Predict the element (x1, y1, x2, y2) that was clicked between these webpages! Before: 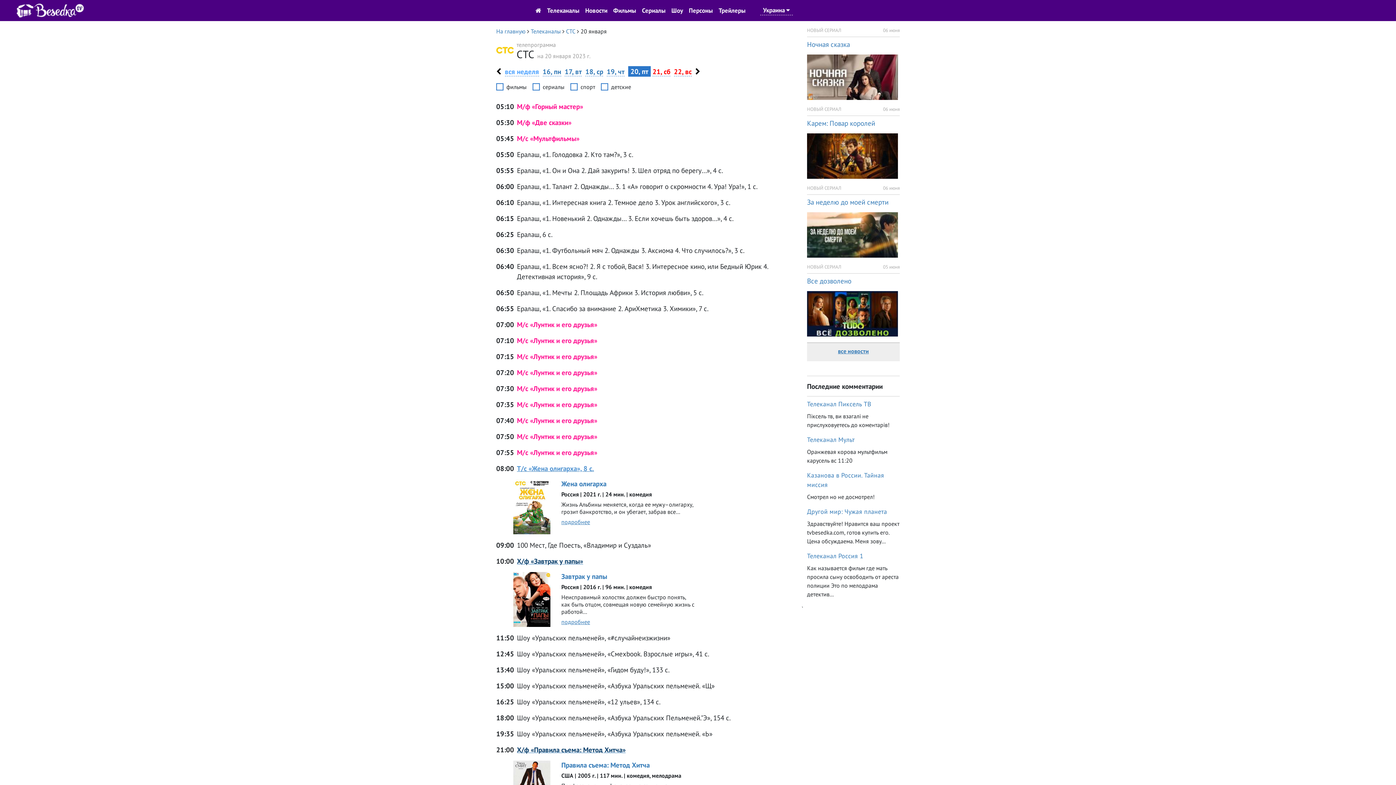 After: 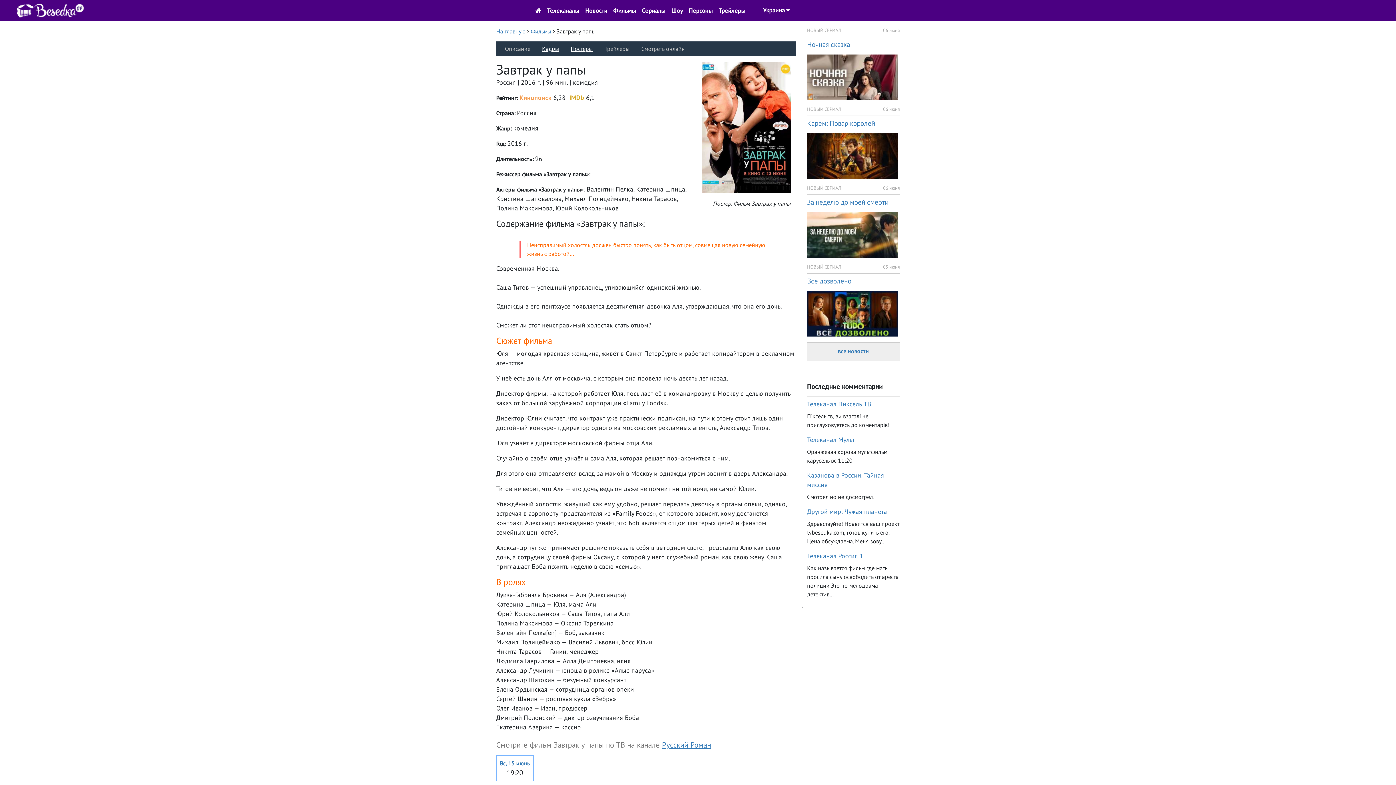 Action: bbox: (561, 571, 607, 581) label: Завтрак у папы